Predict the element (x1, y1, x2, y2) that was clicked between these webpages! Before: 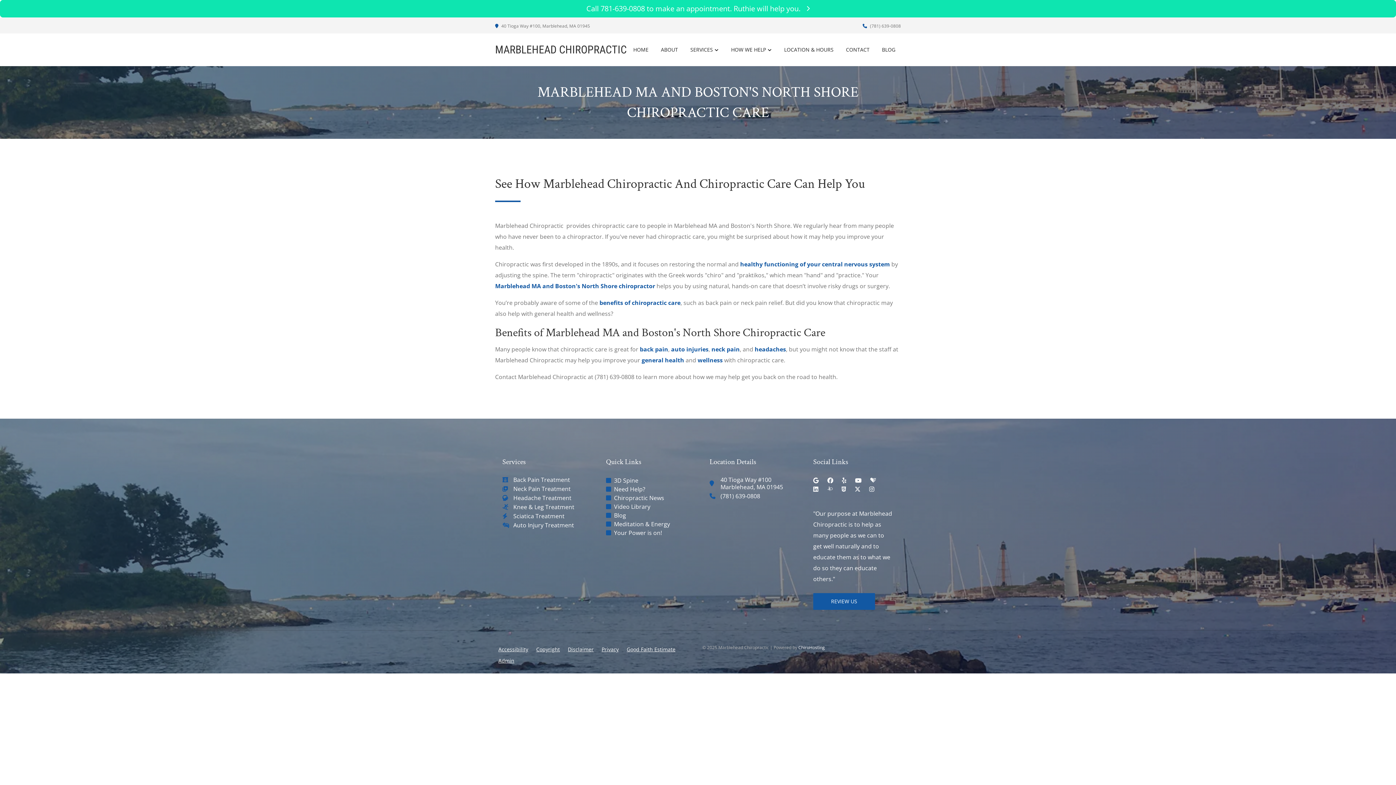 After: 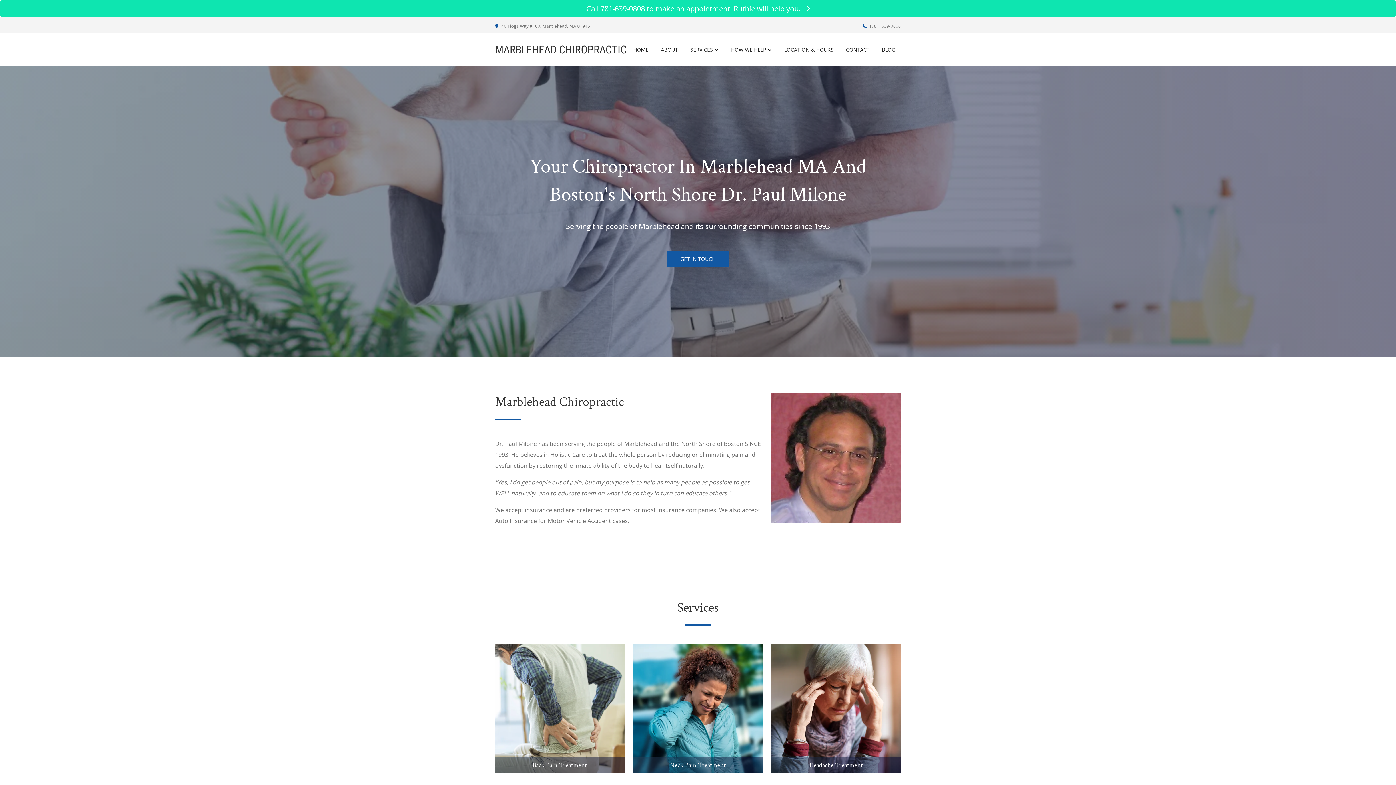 Action: label: HOME bbox: (628, 43, 654, 56)